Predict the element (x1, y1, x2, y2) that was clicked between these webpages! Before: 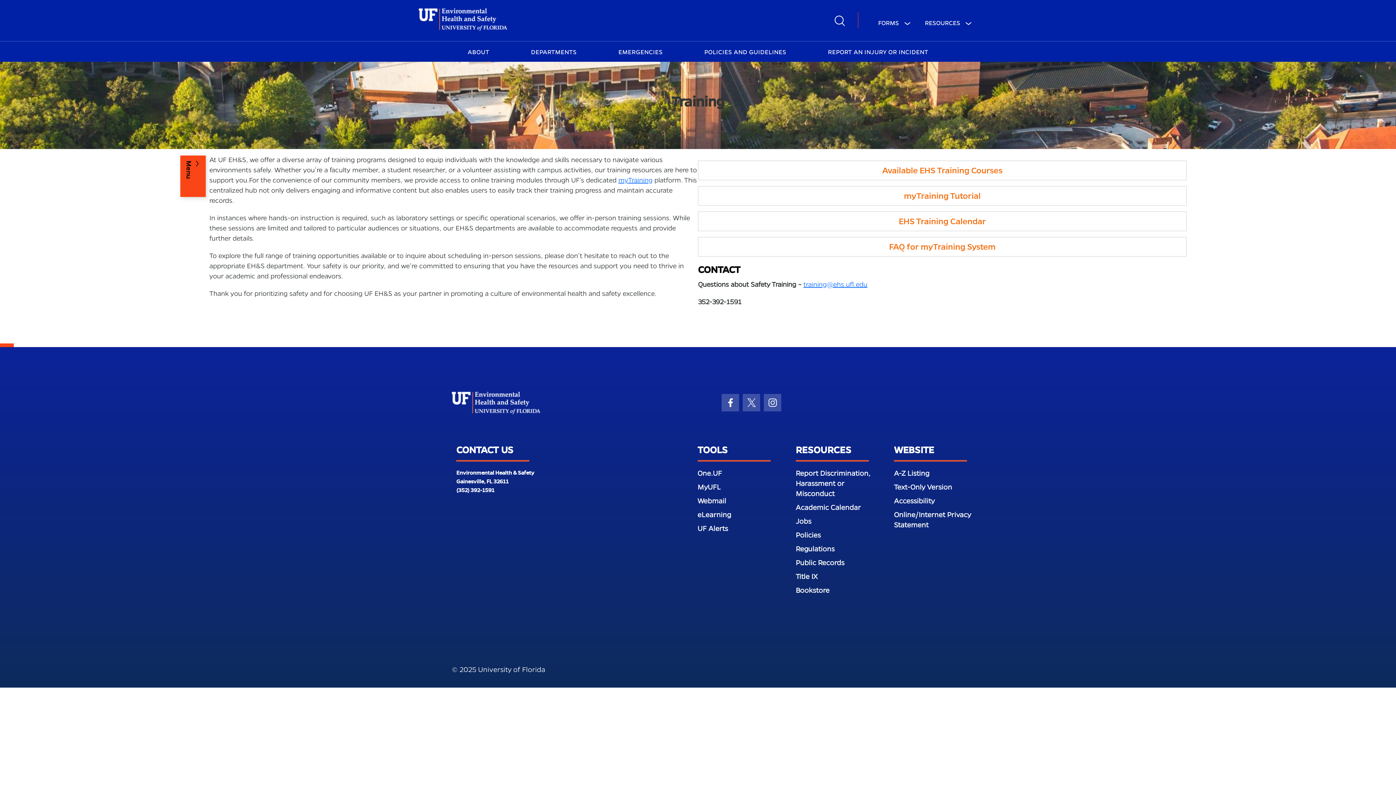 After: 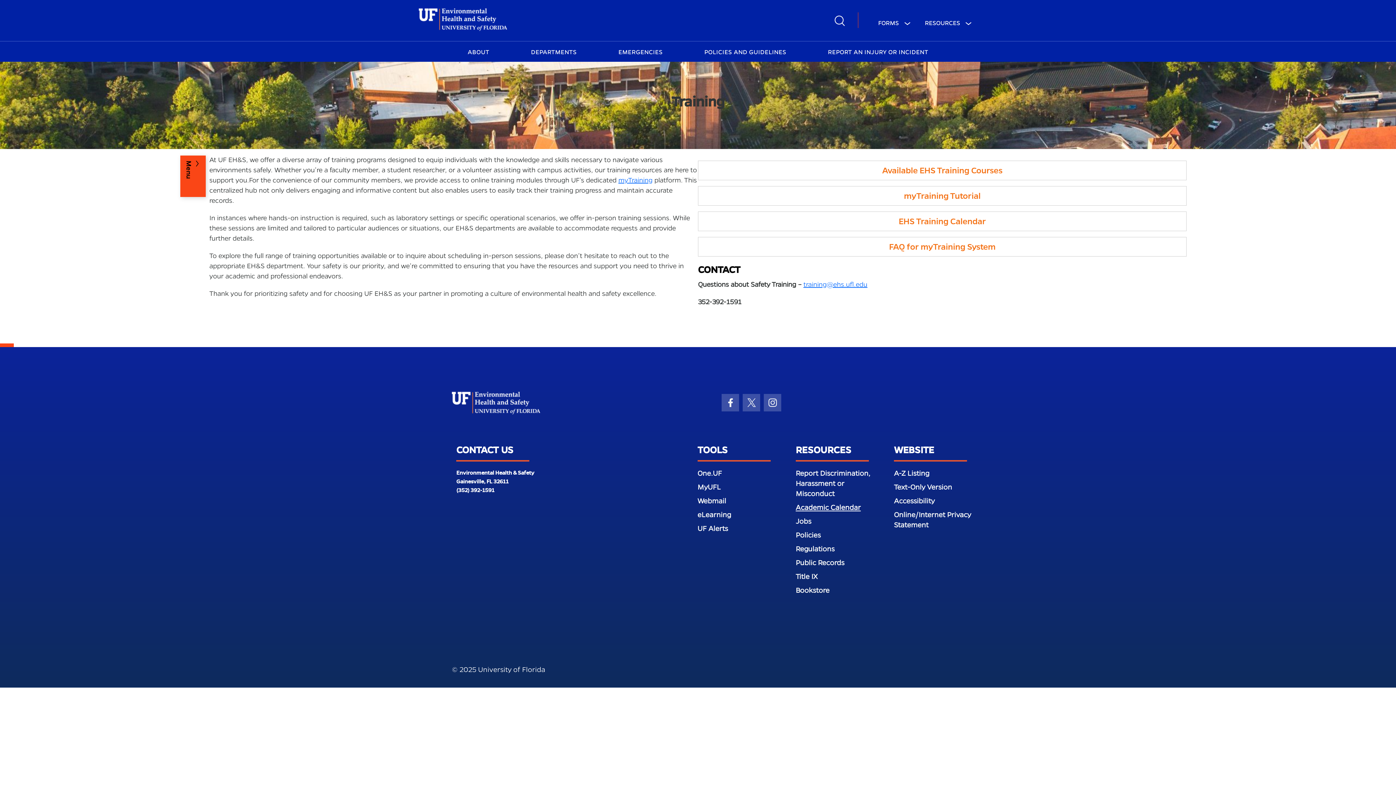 Action: bbox: (795, 503, 861, 512) label: Academic Calendar